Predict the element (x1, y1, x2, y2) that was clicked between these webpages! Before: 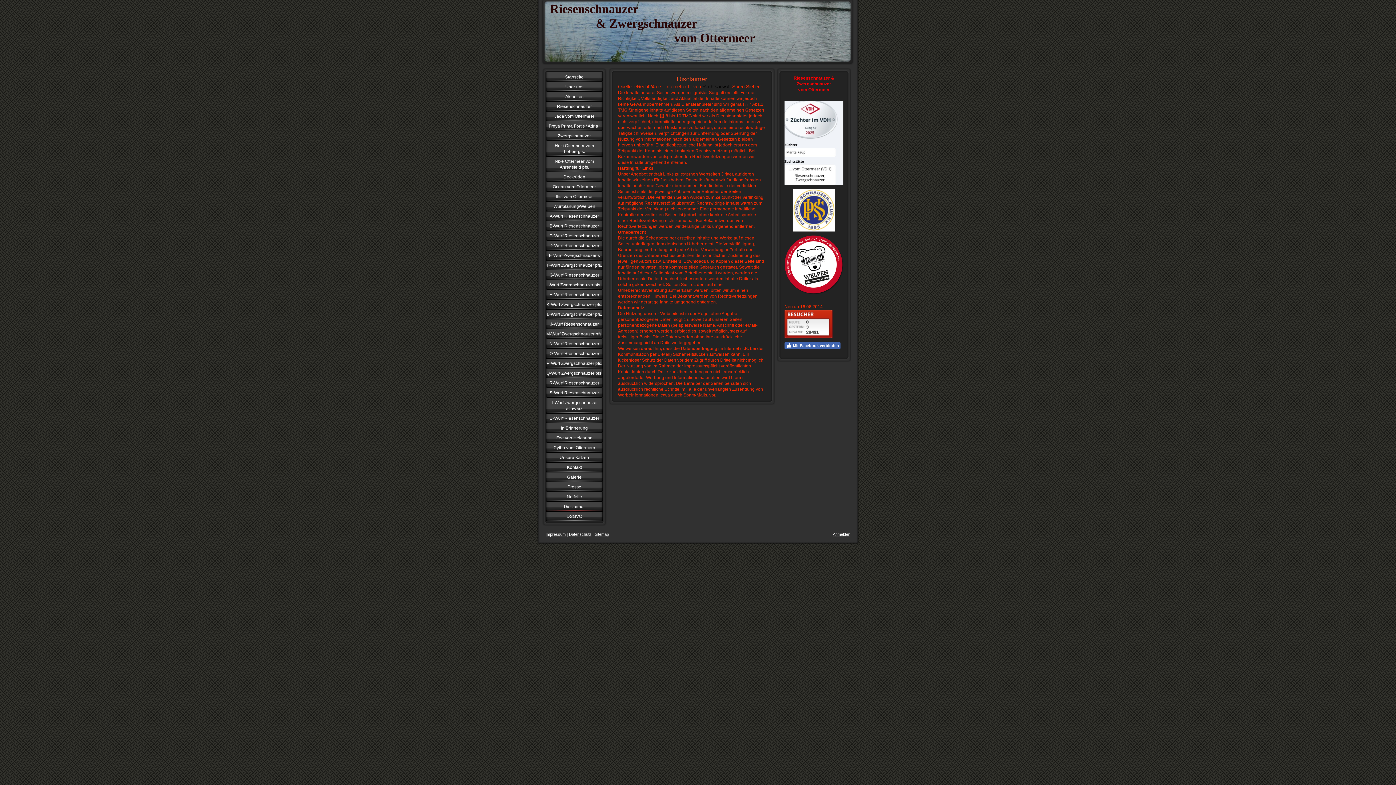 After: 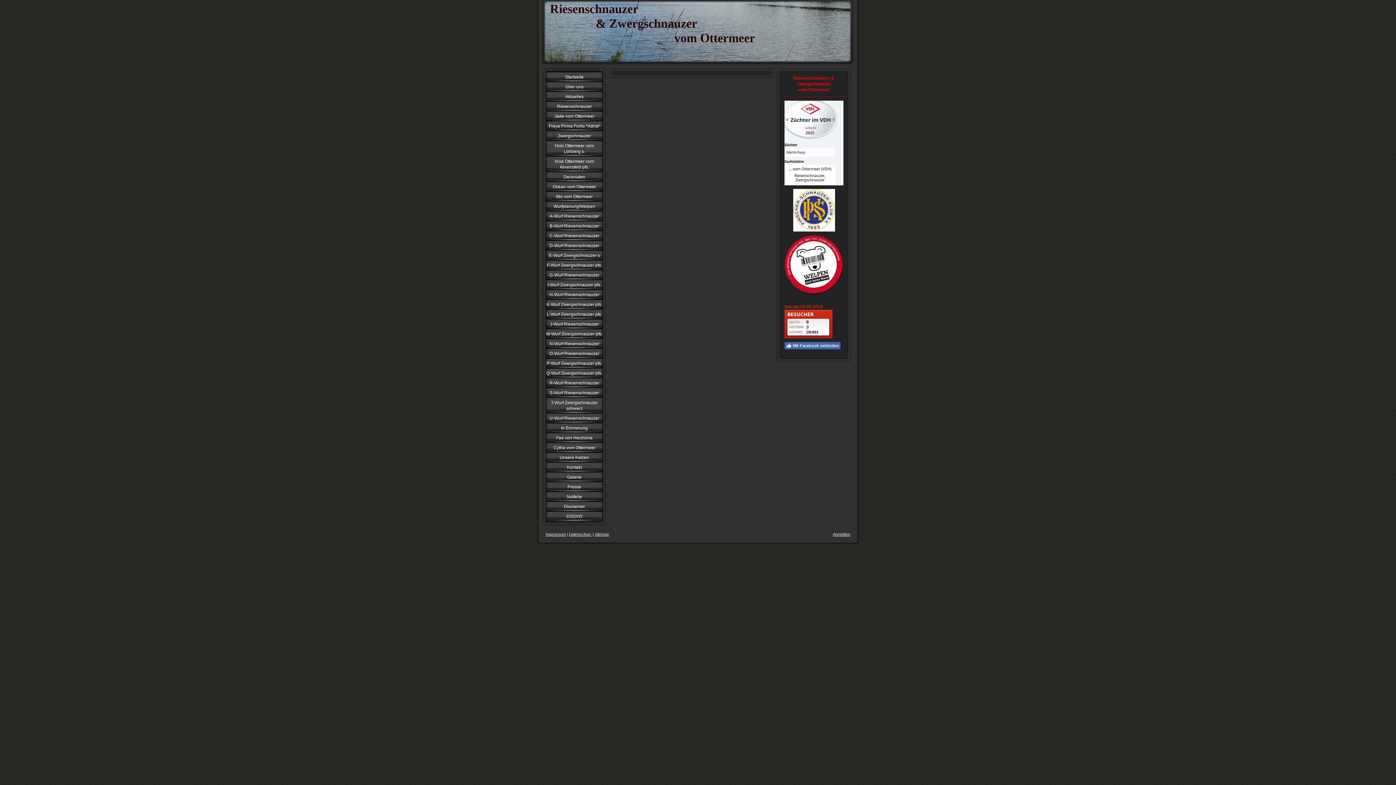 Action: label: Impressum bbox: (545, 532, 565, 536)